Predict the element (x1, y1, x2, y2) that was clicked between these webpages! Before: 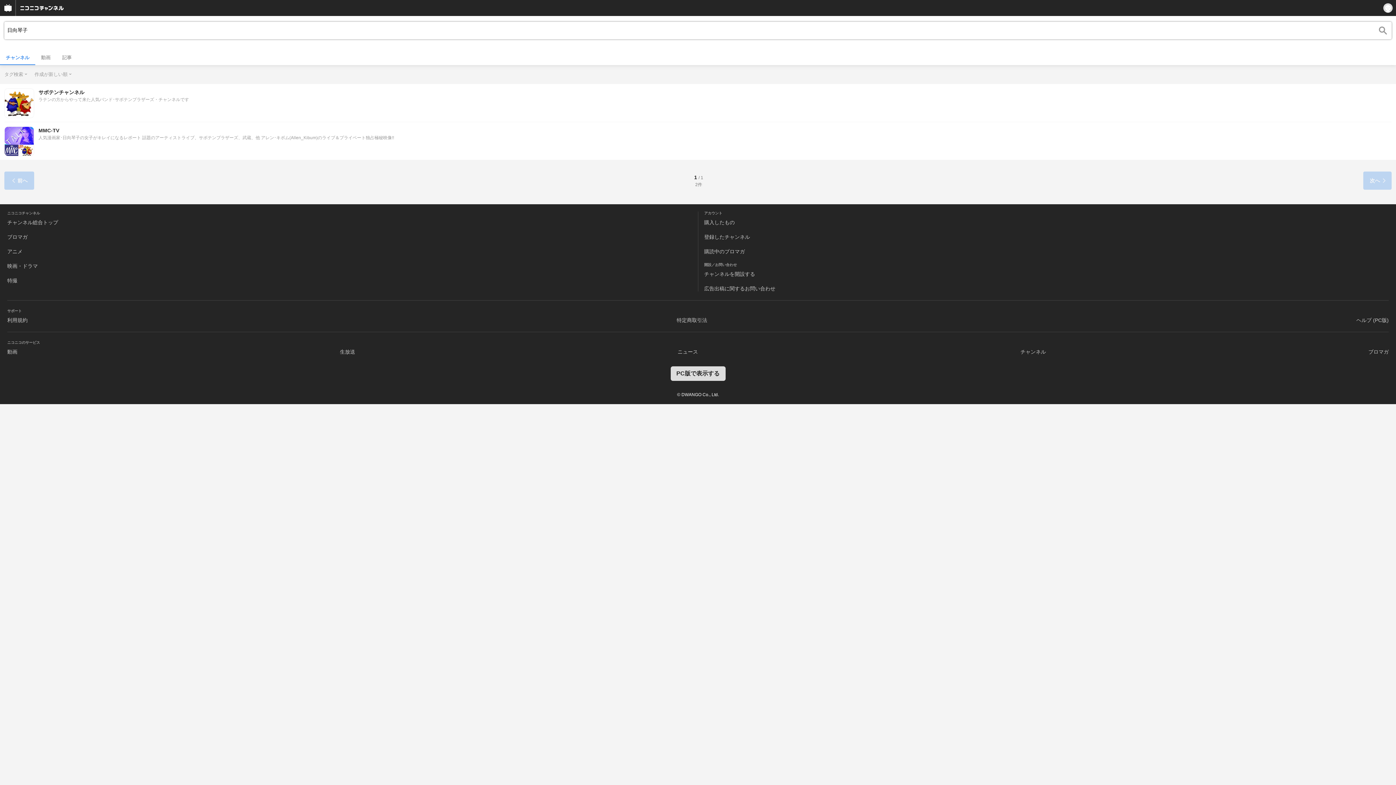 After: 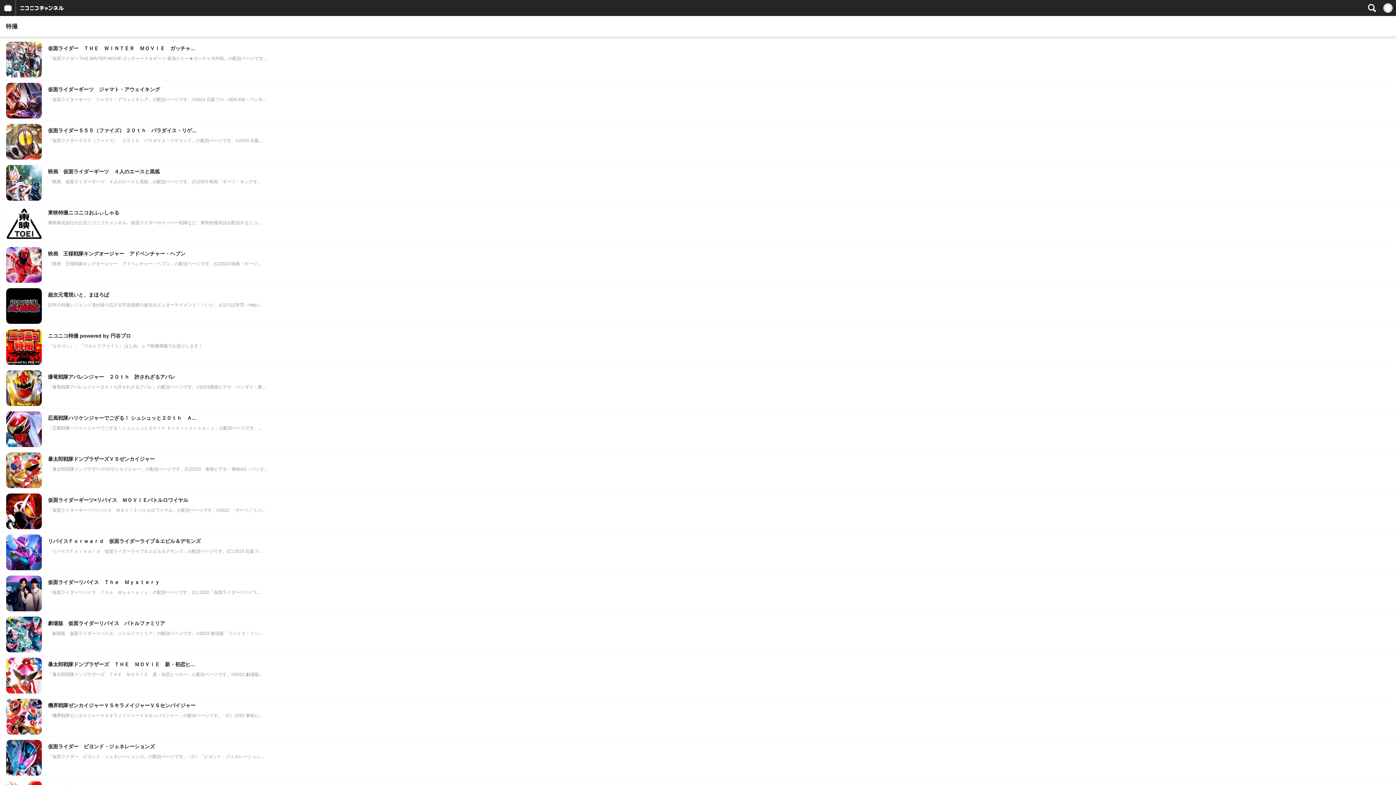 Action: bbox: (7, 277, 17, 283) label: 特撮